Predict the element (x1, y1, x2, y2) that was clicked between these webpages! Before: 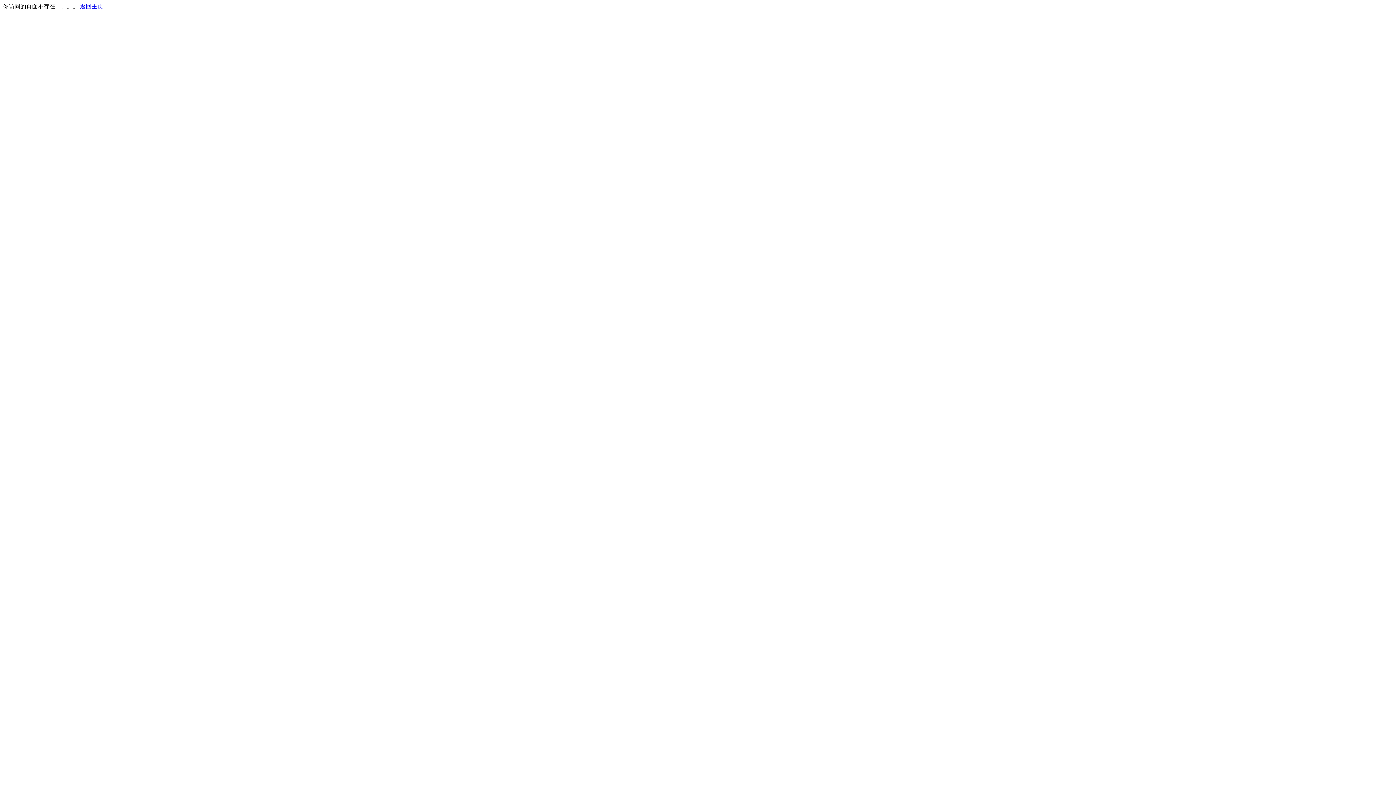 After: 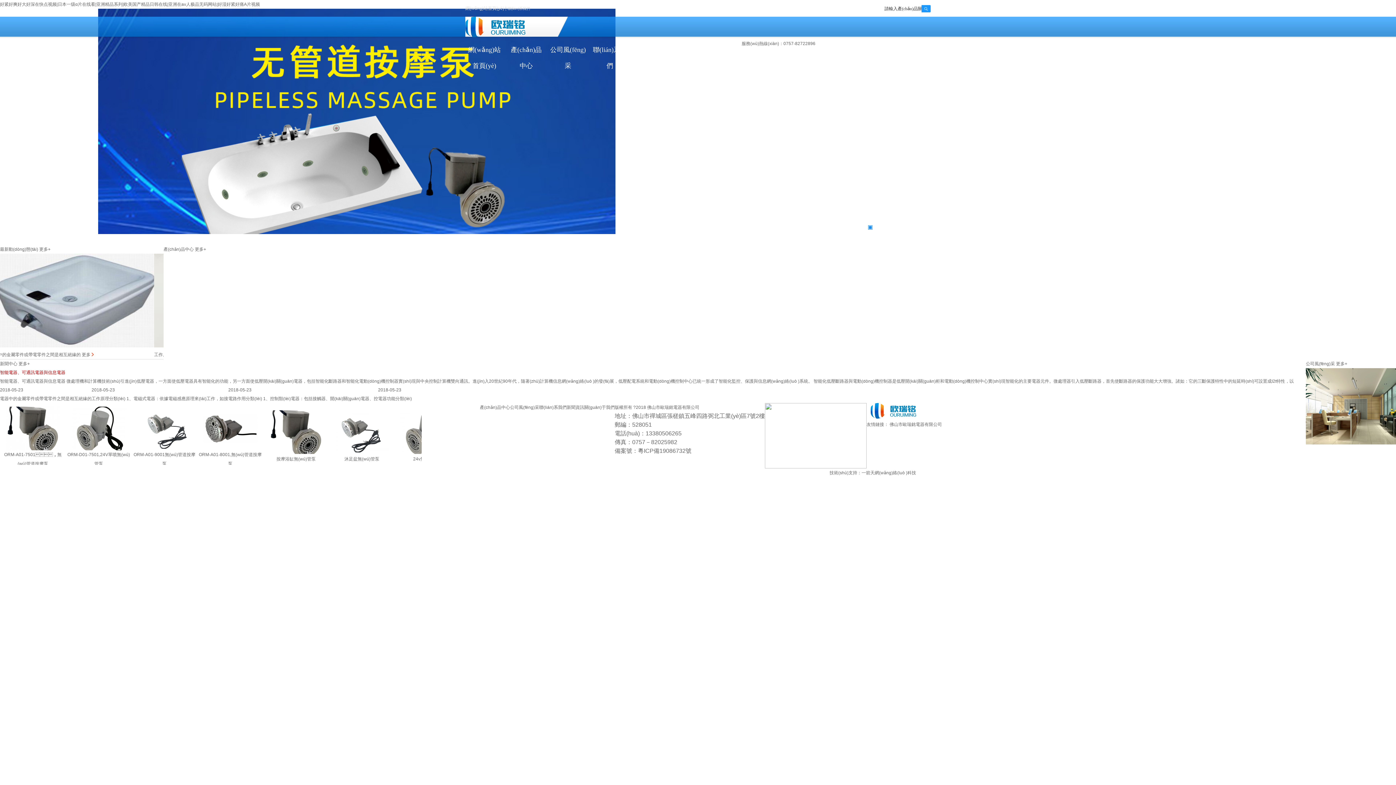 Action: bbox: (80, 3, 103, 9) label: 返回主页